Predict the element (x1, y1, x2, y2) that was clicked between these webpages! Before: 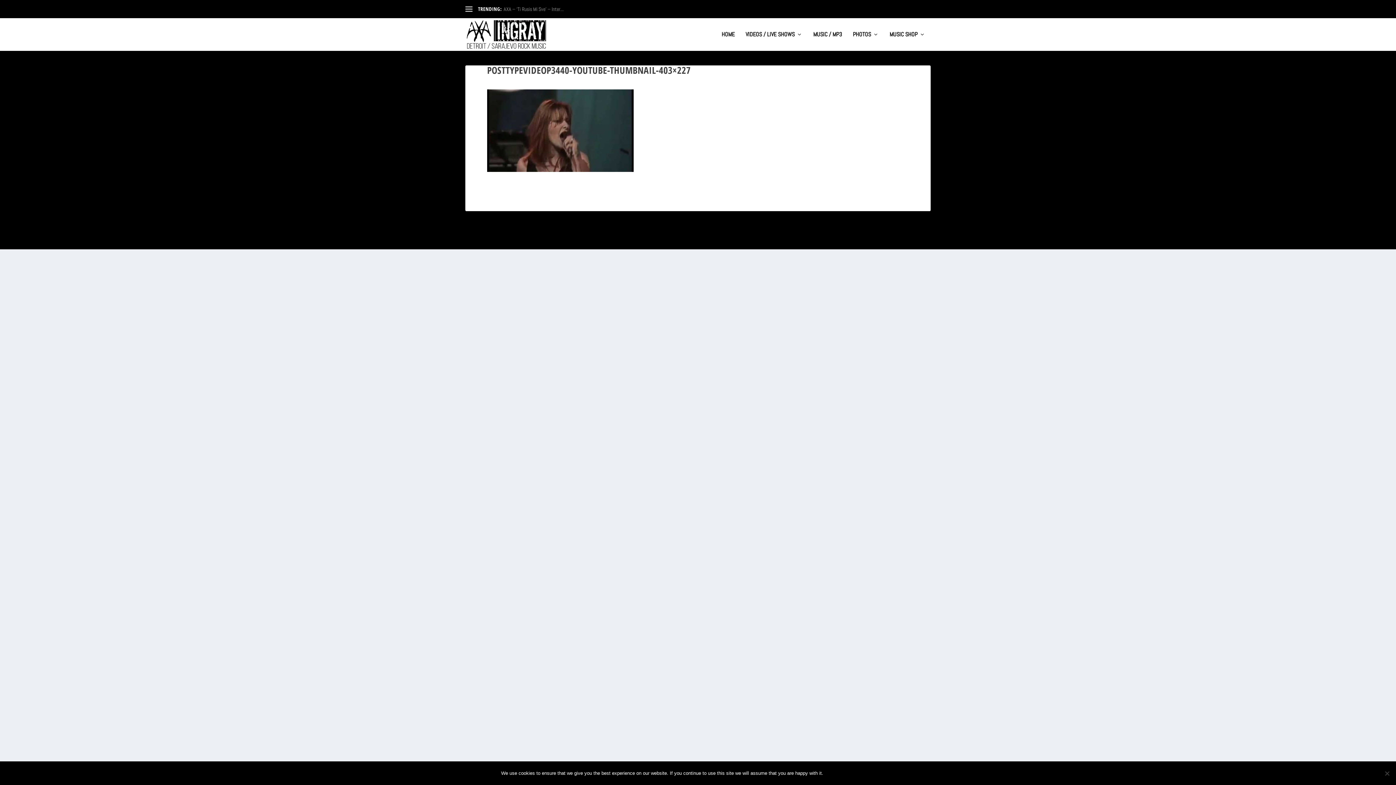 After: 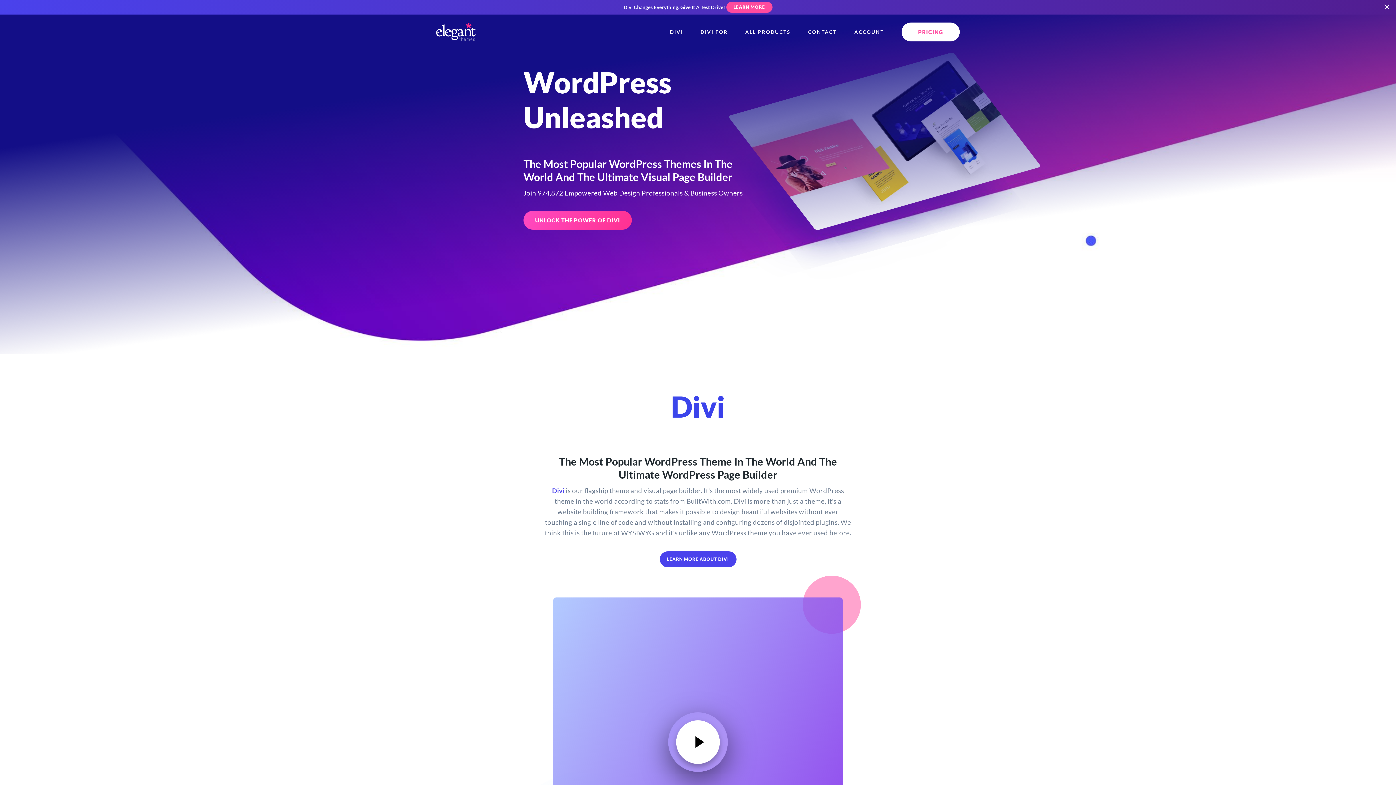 Action: bbox: (489, 238, 512, 243) label: Elegant Themes